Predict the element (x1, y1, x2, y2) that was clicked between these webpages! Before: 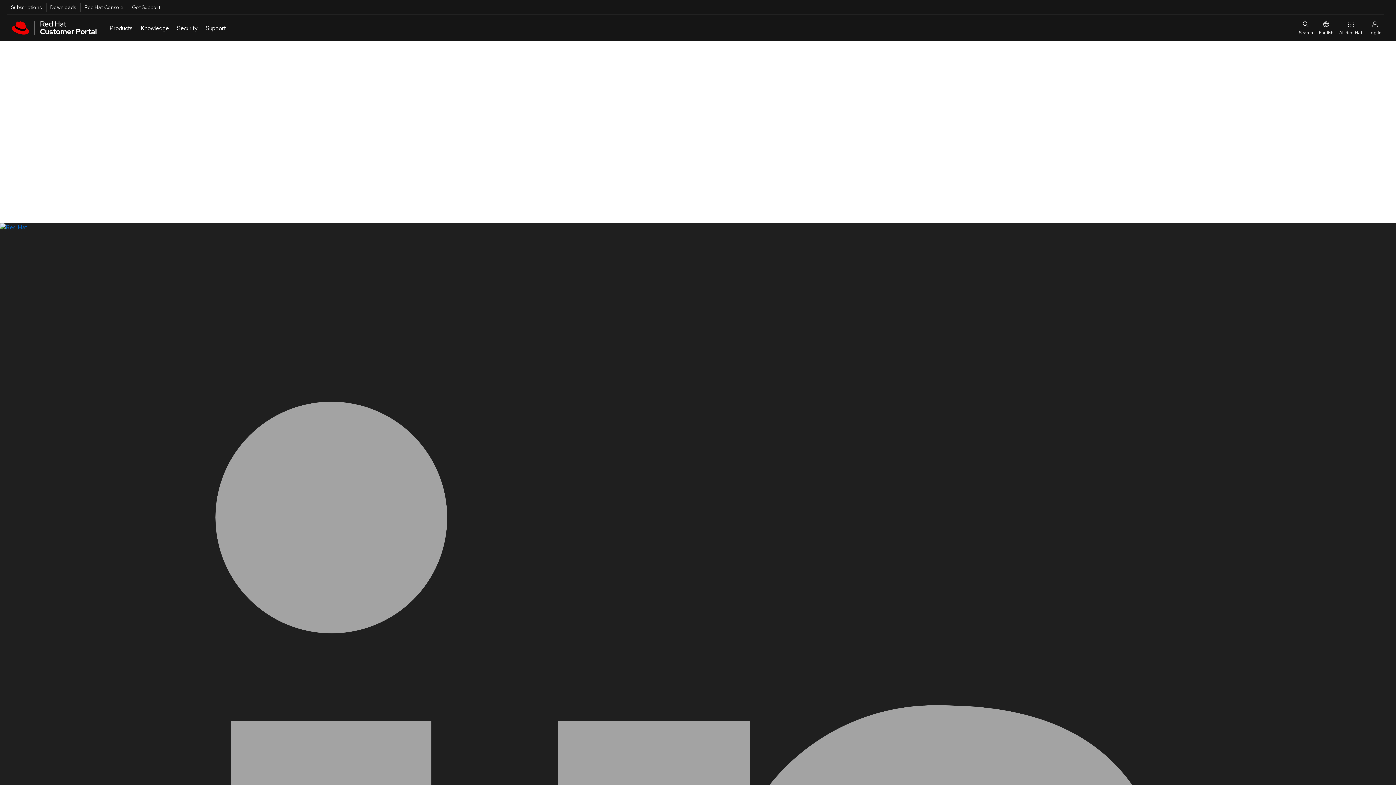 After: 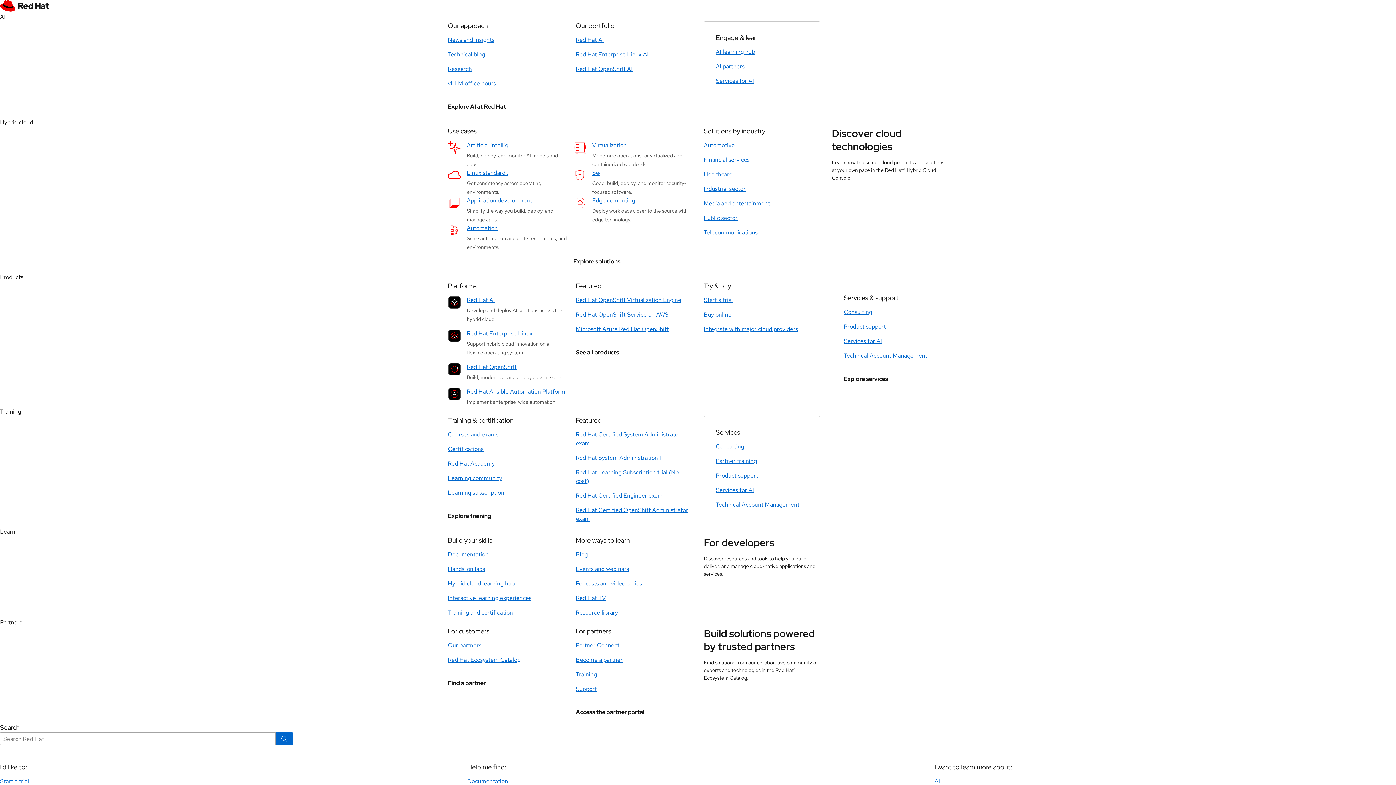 Action: bbox: (0, 222, 1396, 232)